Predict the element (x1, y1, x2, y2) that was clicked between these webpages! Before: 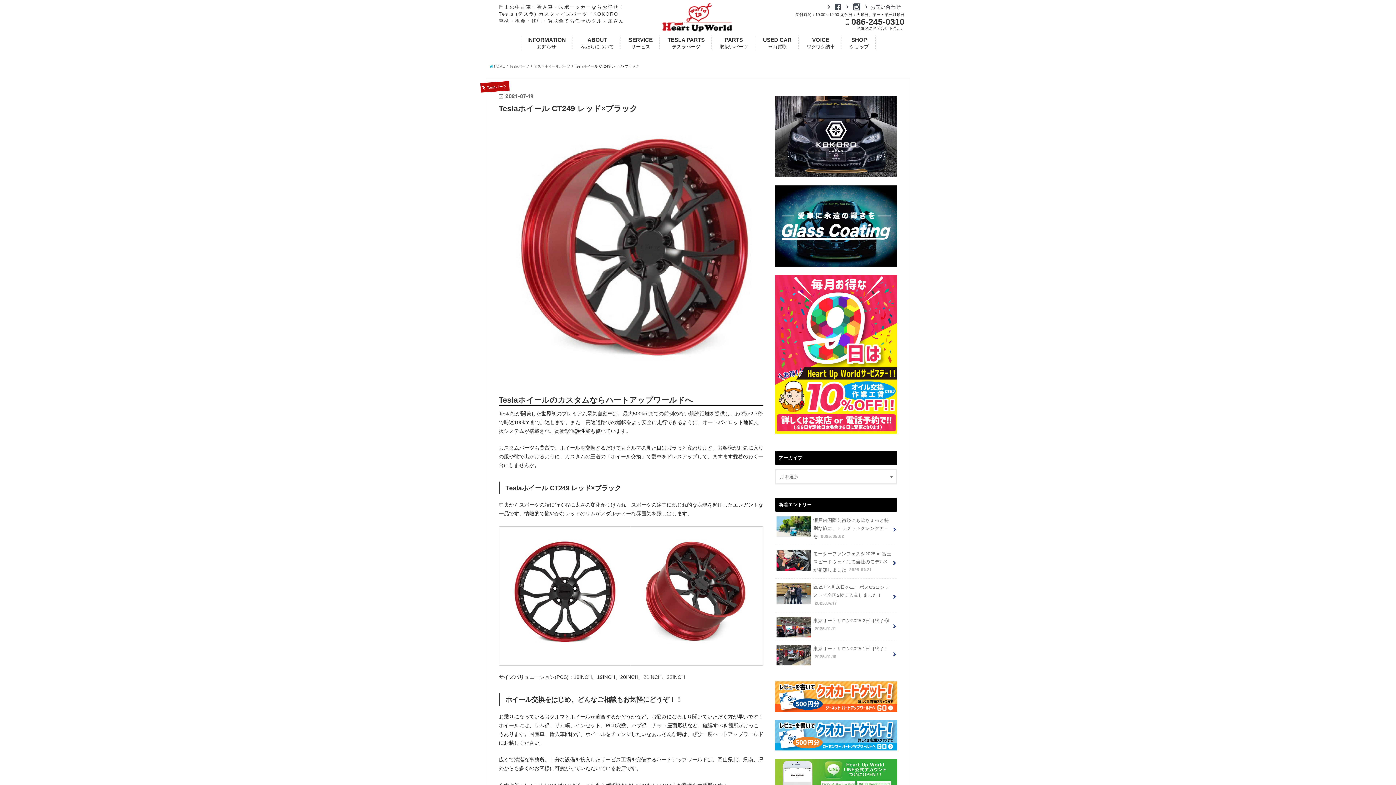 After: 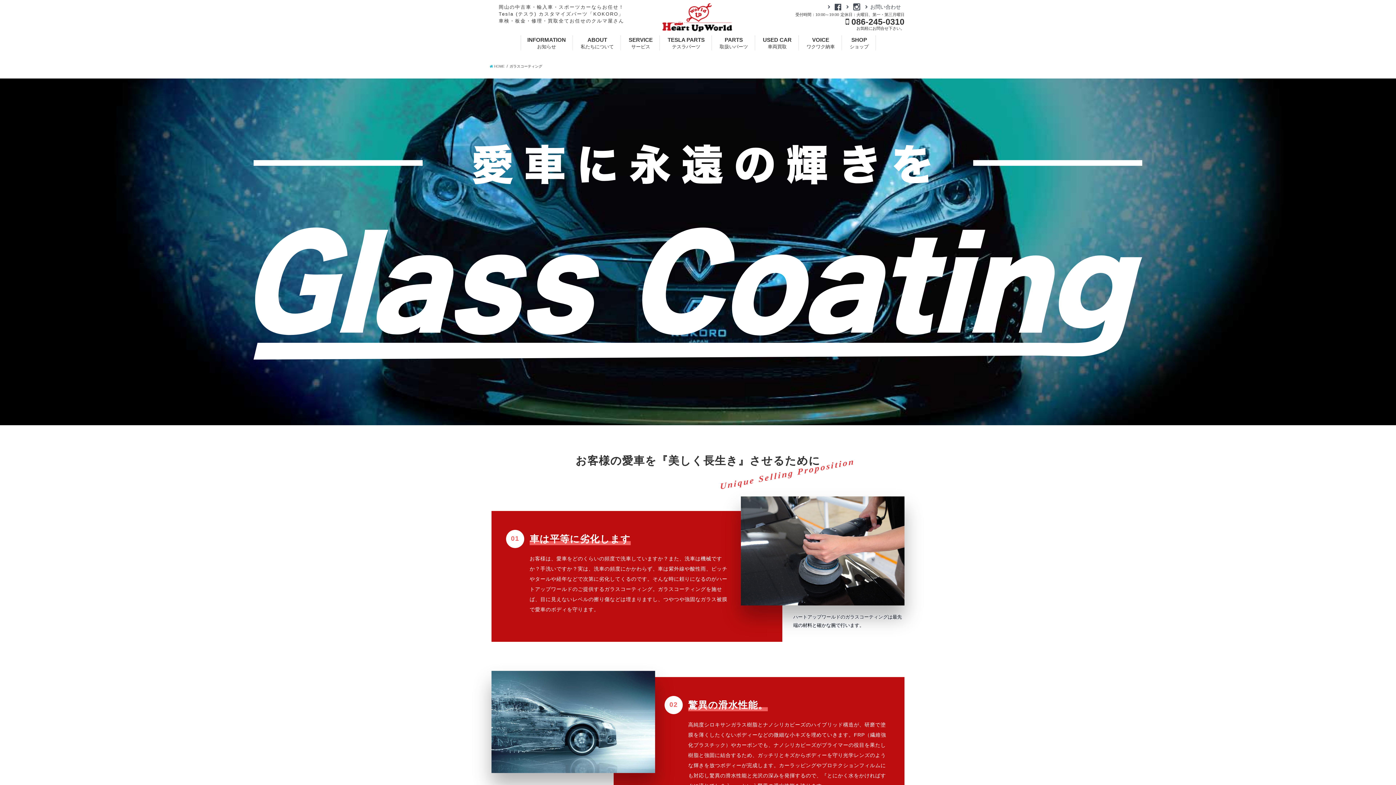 Action: bbox: (775, 264, 897, 269)